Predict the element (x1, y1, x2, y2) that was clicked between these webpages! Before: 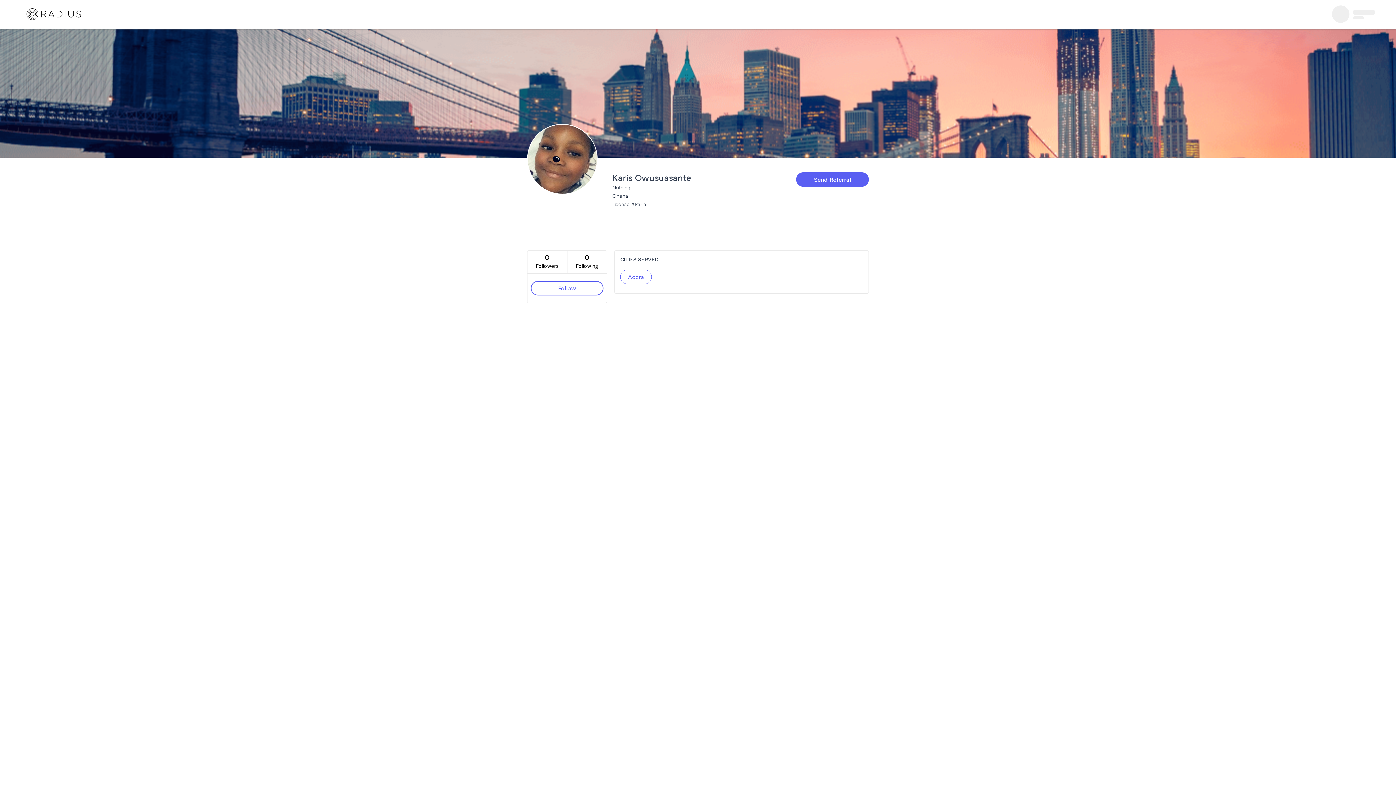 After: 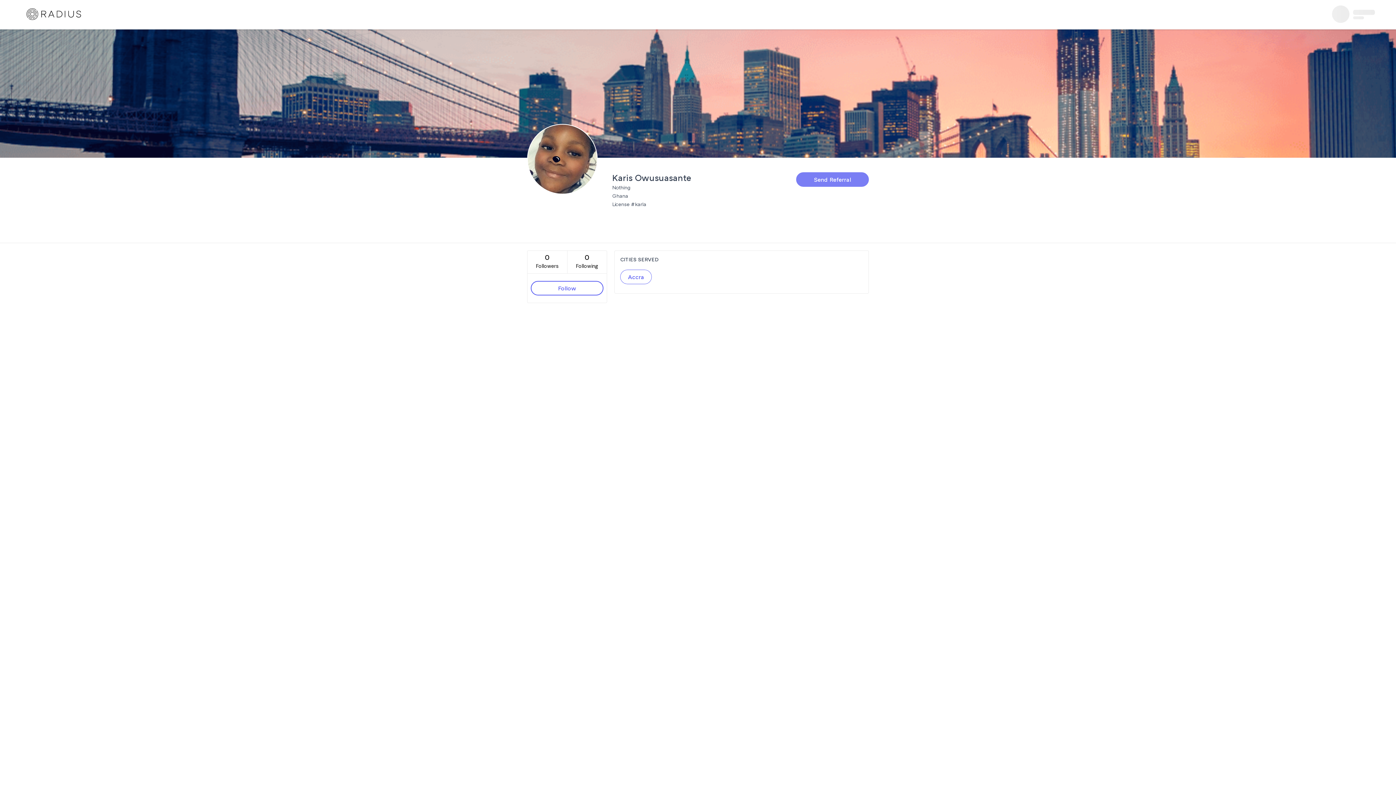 Action: label: Send Referral bbox: (796, 172, 869, 186)